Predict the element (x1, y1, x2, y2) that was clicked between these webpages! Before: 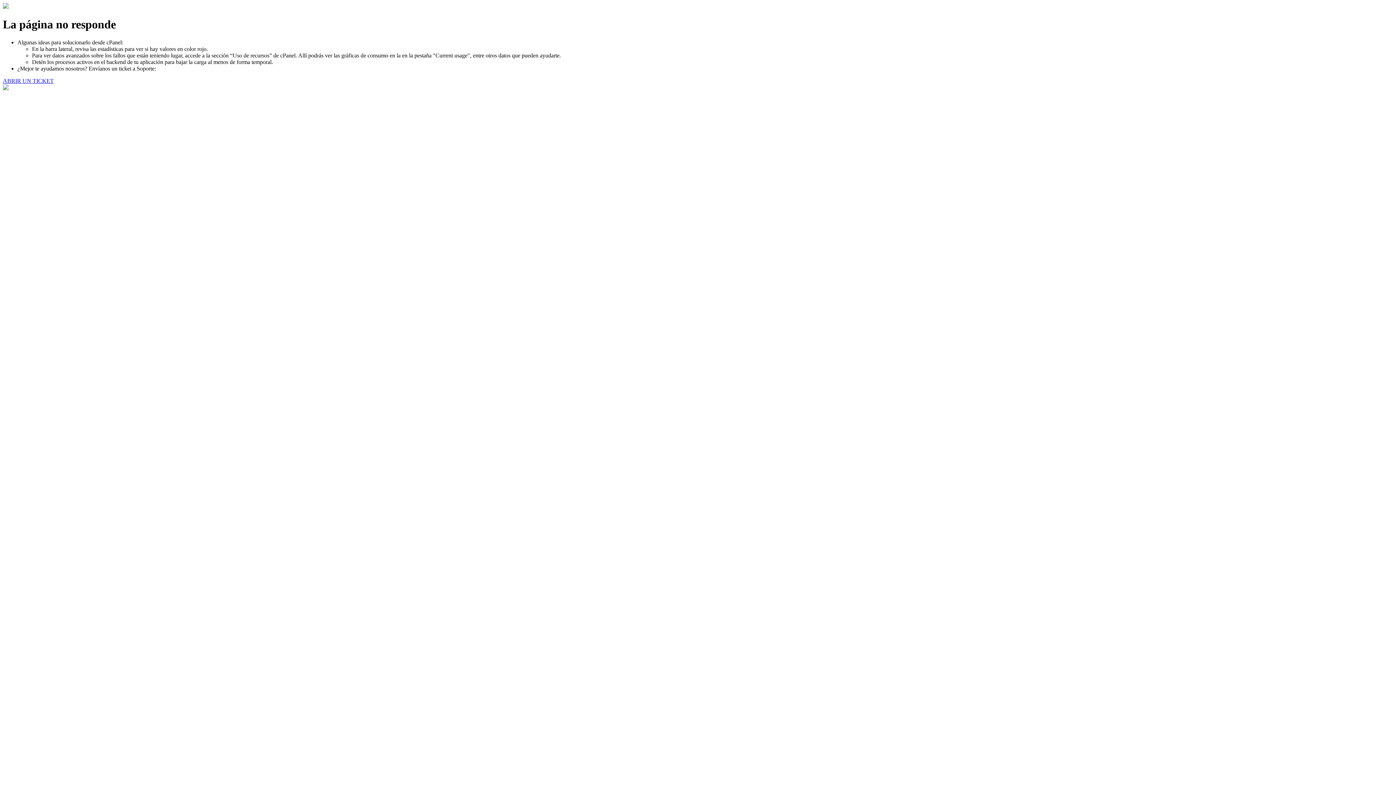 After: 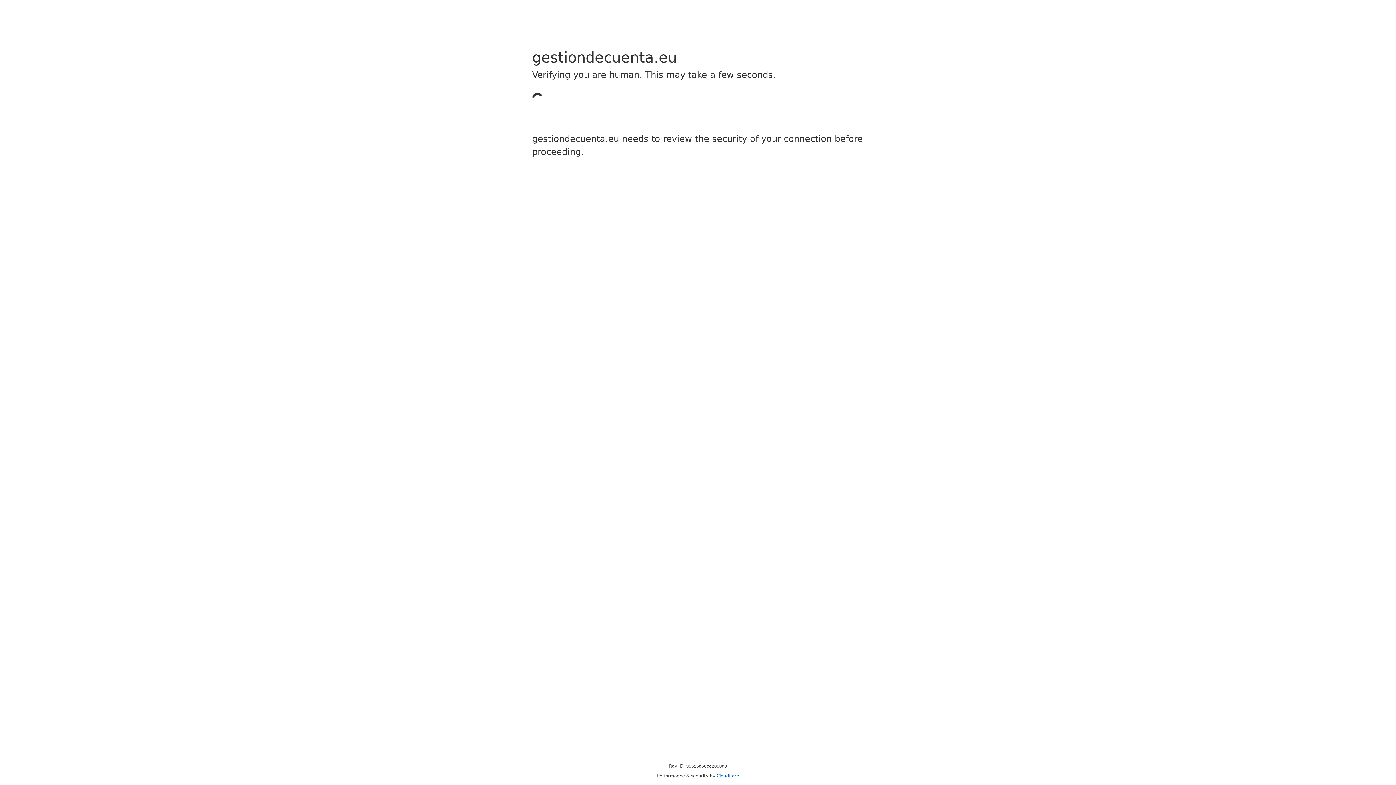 Action: label: ABRIR UN TICKET bbox: (2, 77, 53, 83)